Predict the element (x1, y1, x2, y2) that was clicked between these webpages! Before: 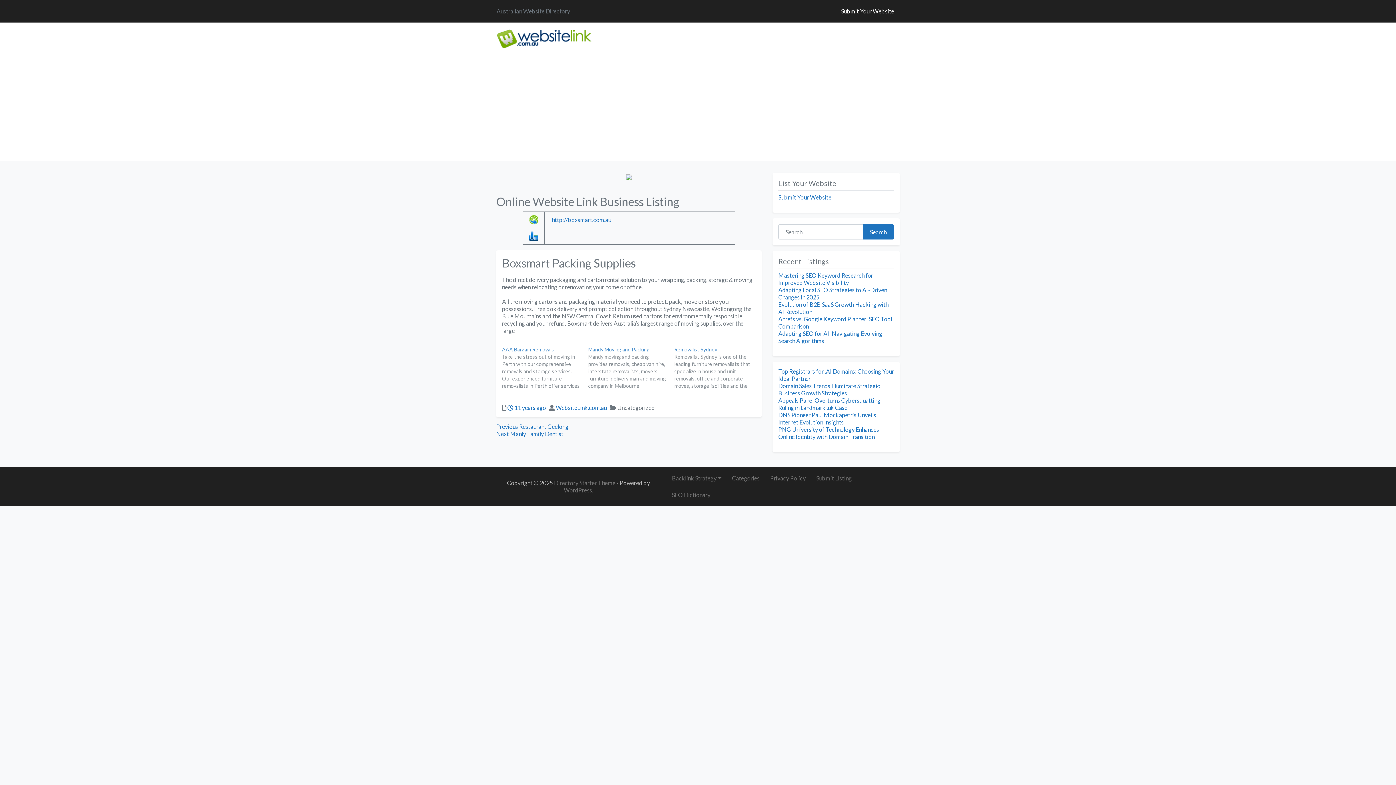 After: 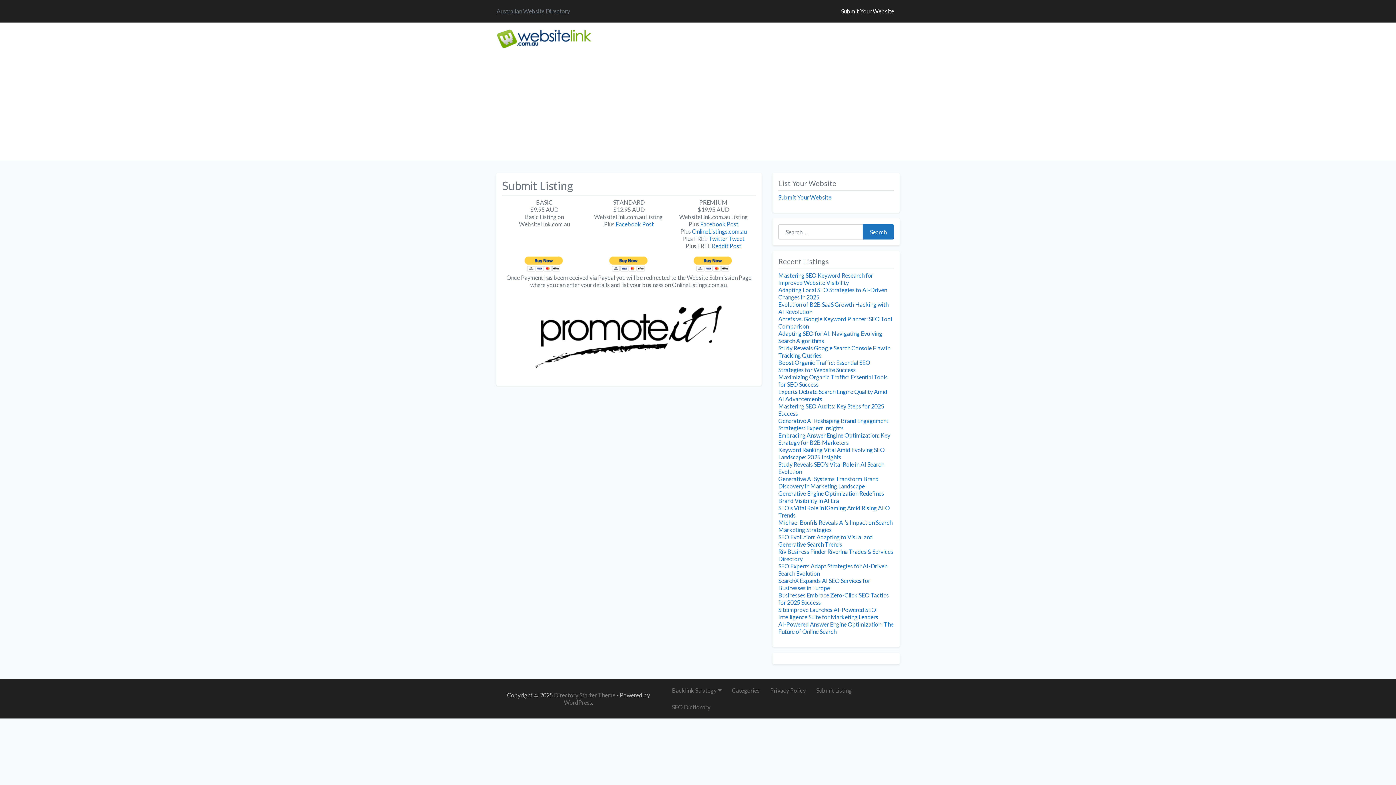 Action: label: Submit Your Website bbox: (836, 30, 899, 47)